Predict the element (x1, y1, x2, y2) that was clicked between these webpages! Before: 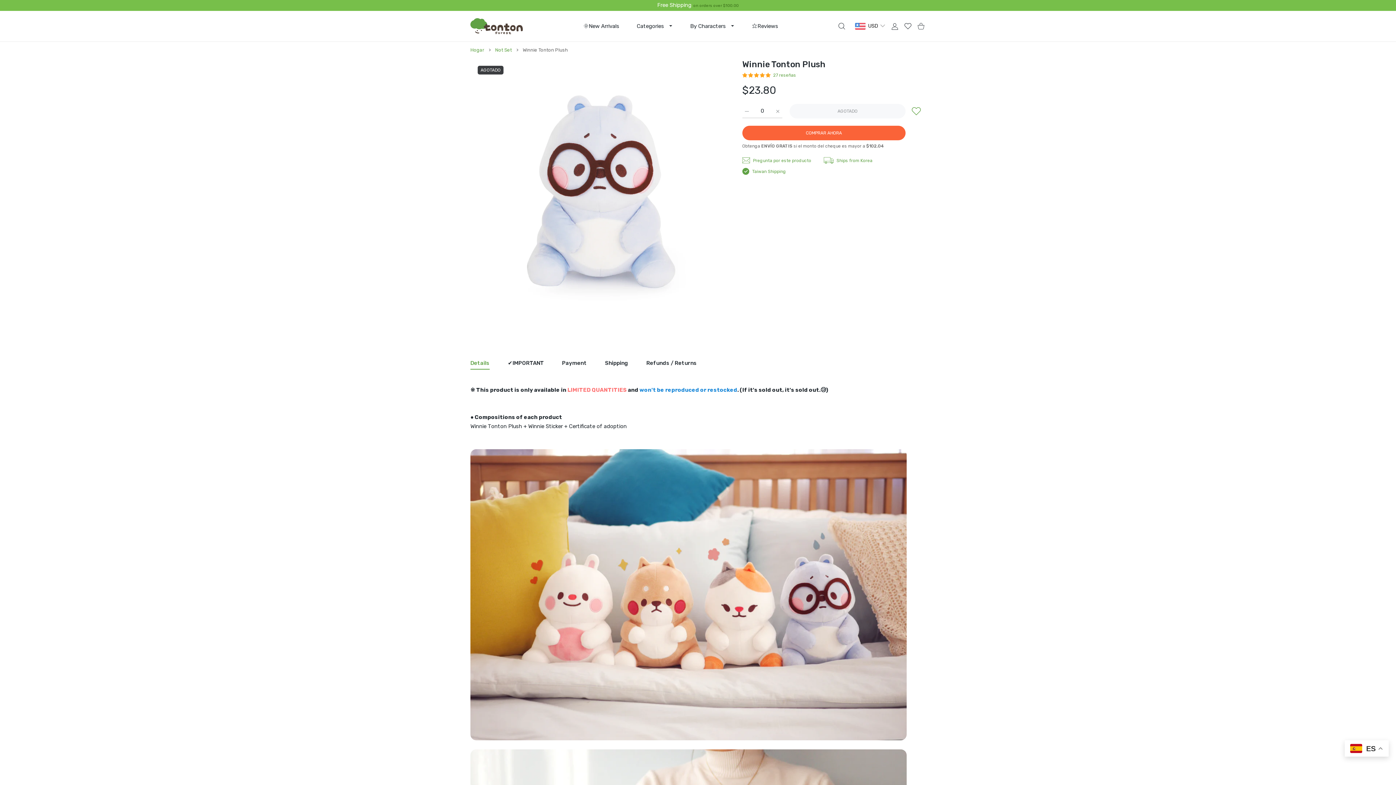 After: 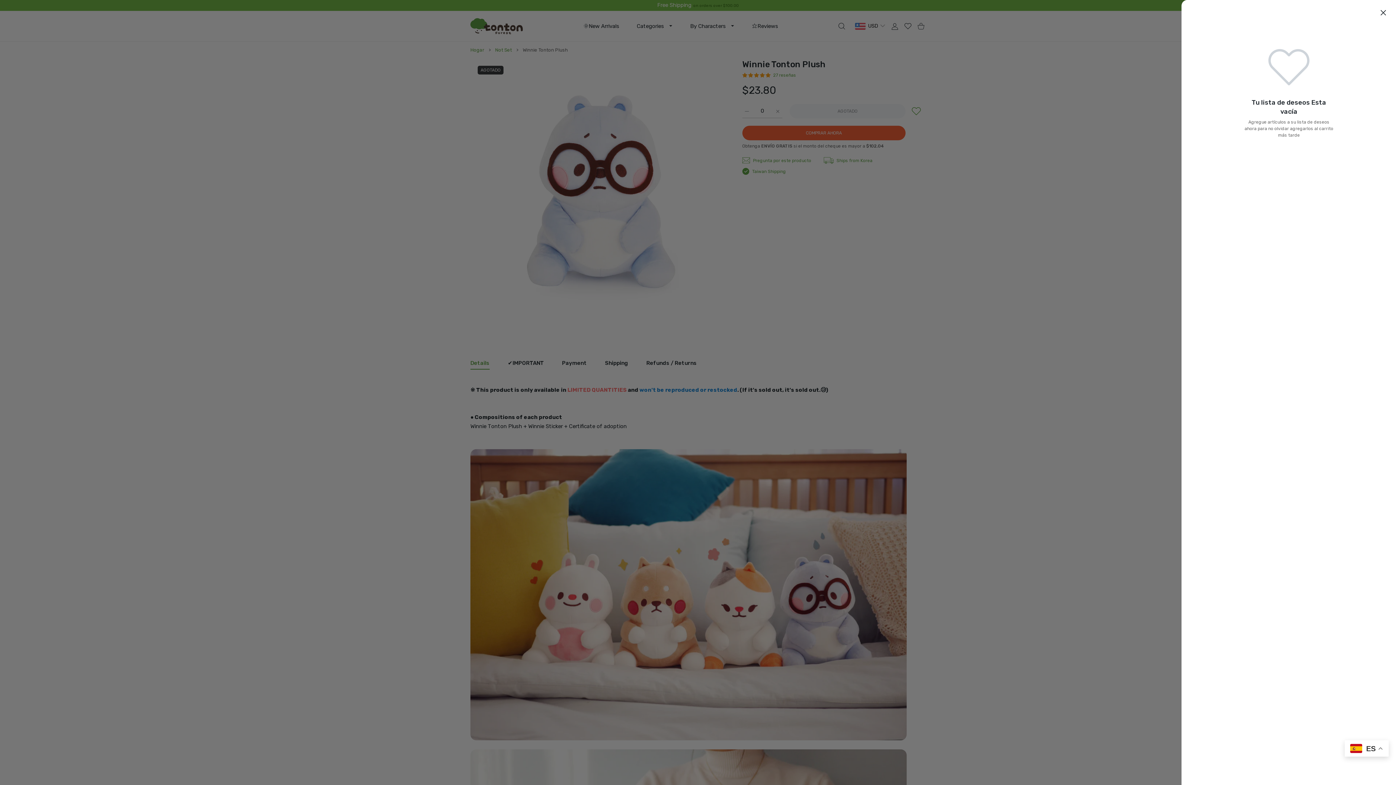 Action: bbox: (901, 22, 914, 29) label: Lista de deseos